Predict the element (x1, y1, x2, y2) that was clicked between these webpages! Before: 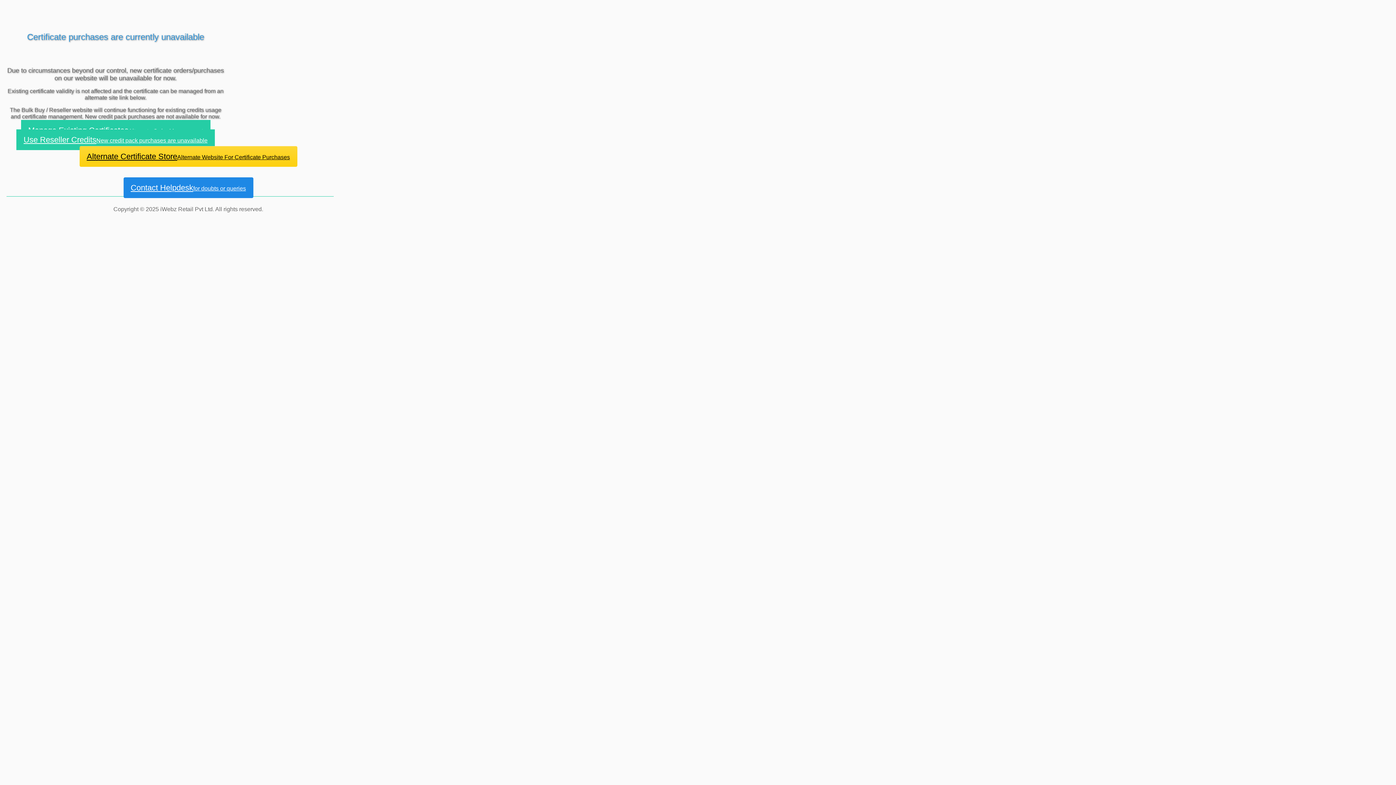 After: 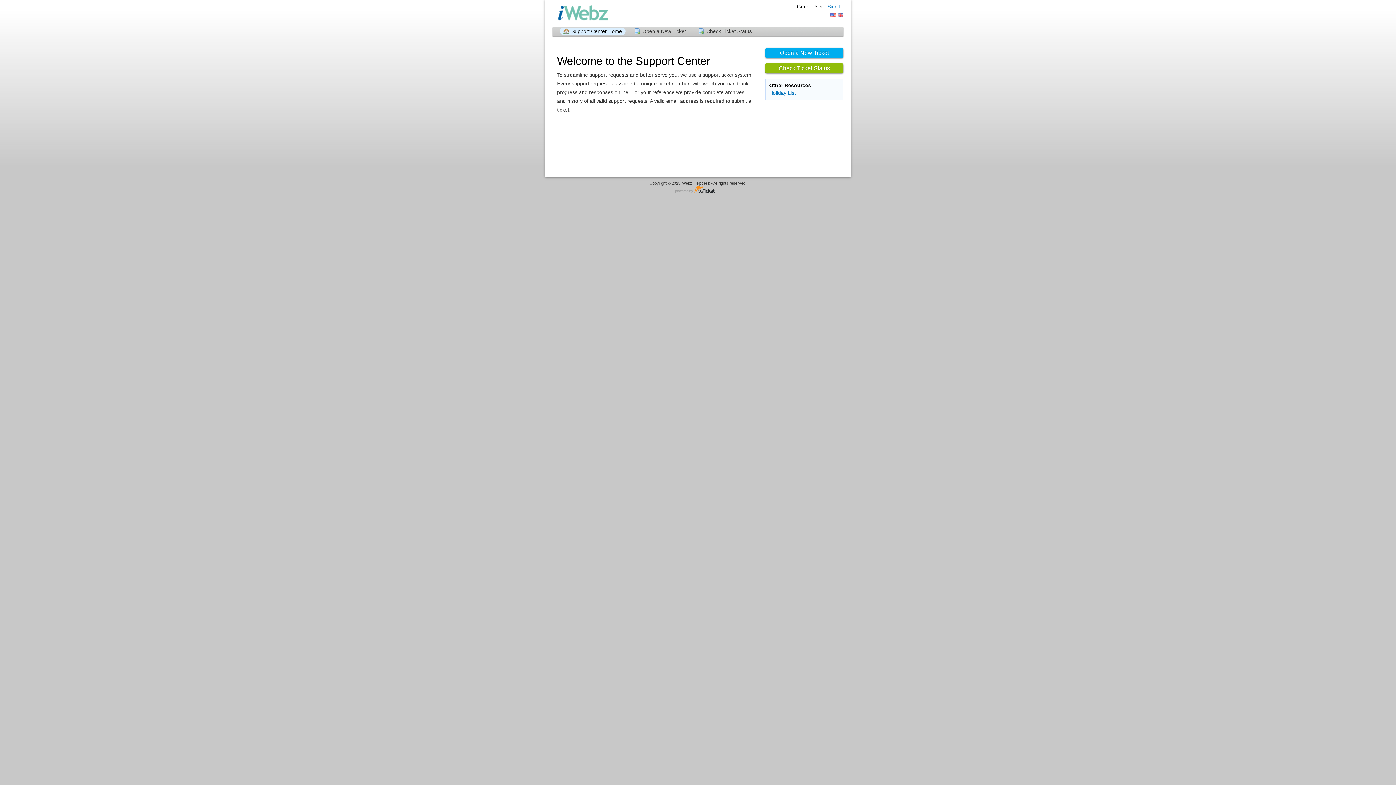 Action: label: Contact Helpdeskfor doubts or queries bbox: (123, 177, 253, 198)